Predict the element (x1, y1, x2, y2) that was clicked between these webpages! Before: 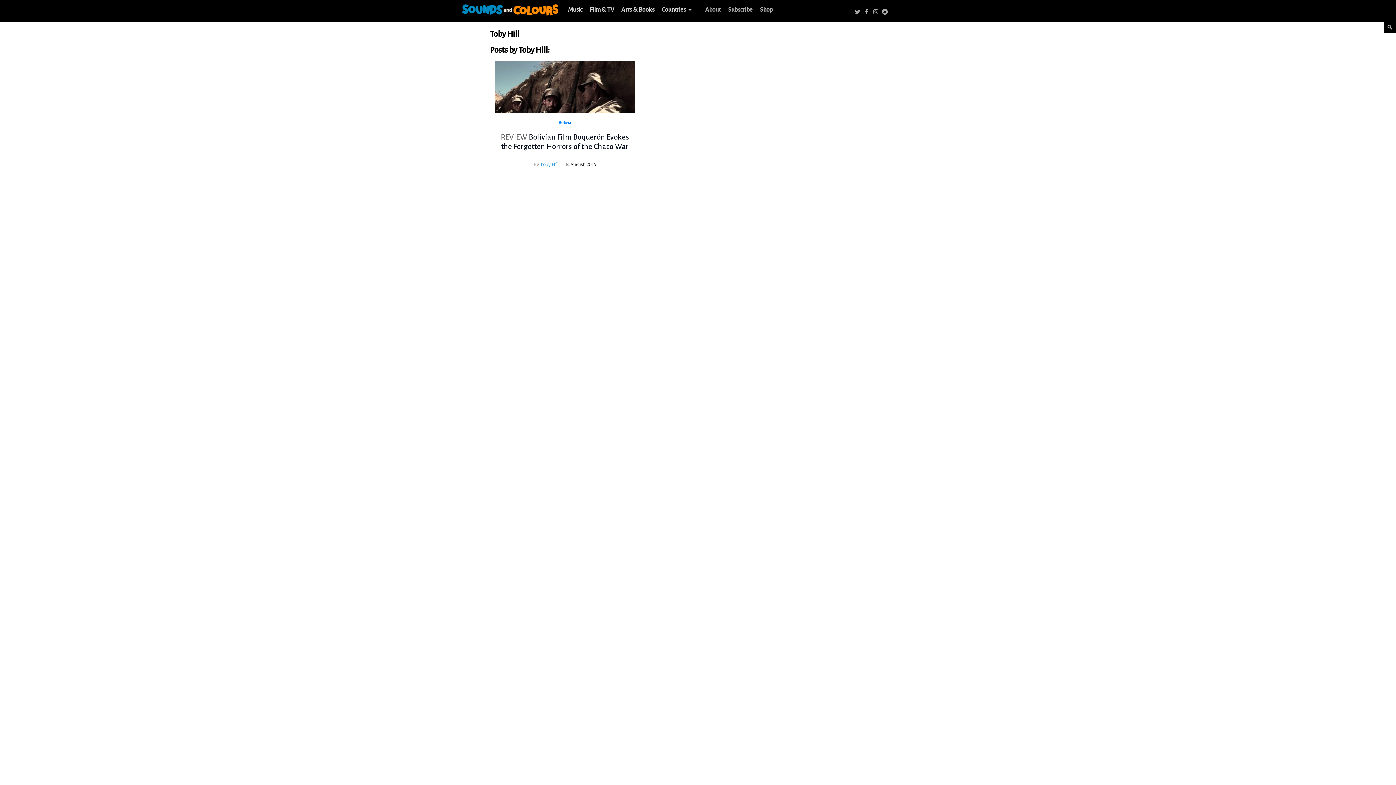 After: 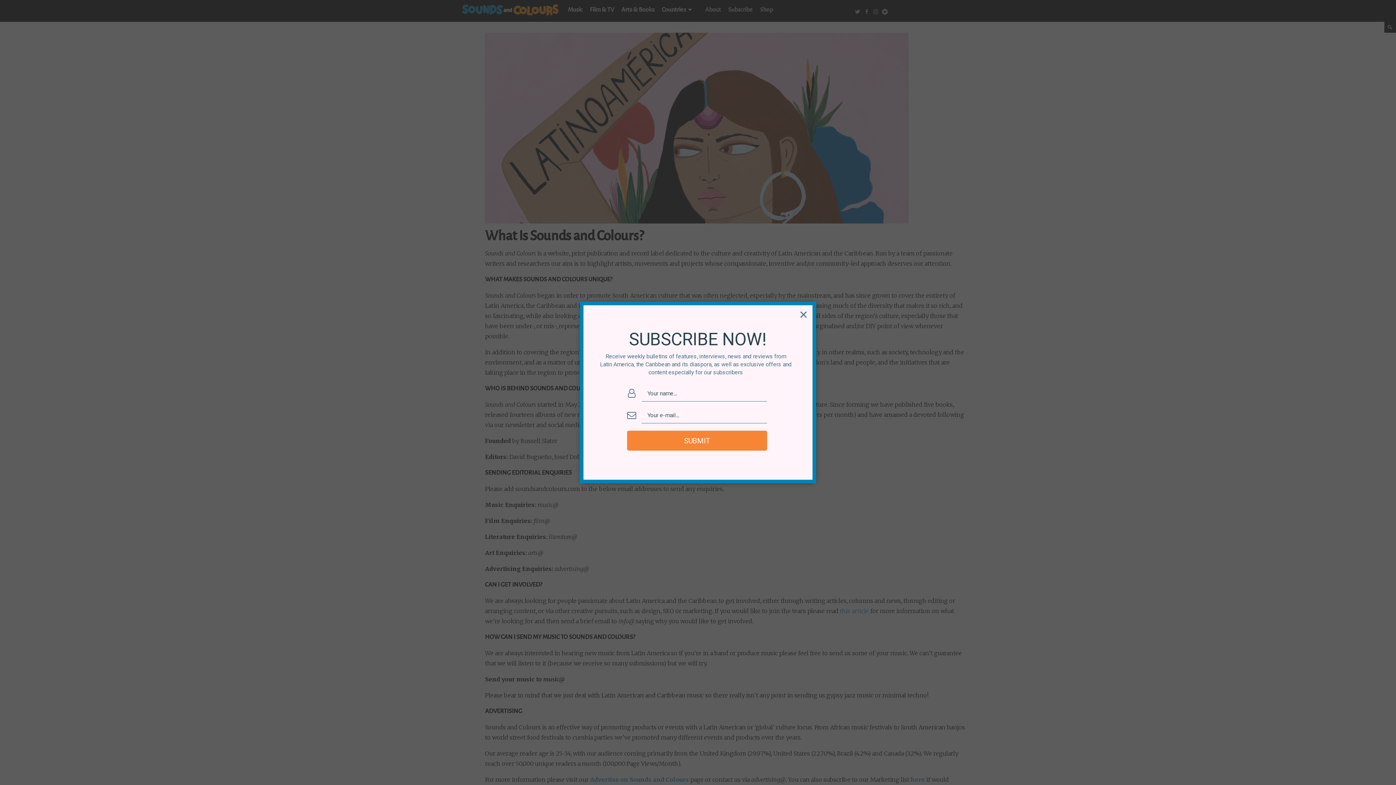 Action: bbox: (705, 6, 721, 13) label: About